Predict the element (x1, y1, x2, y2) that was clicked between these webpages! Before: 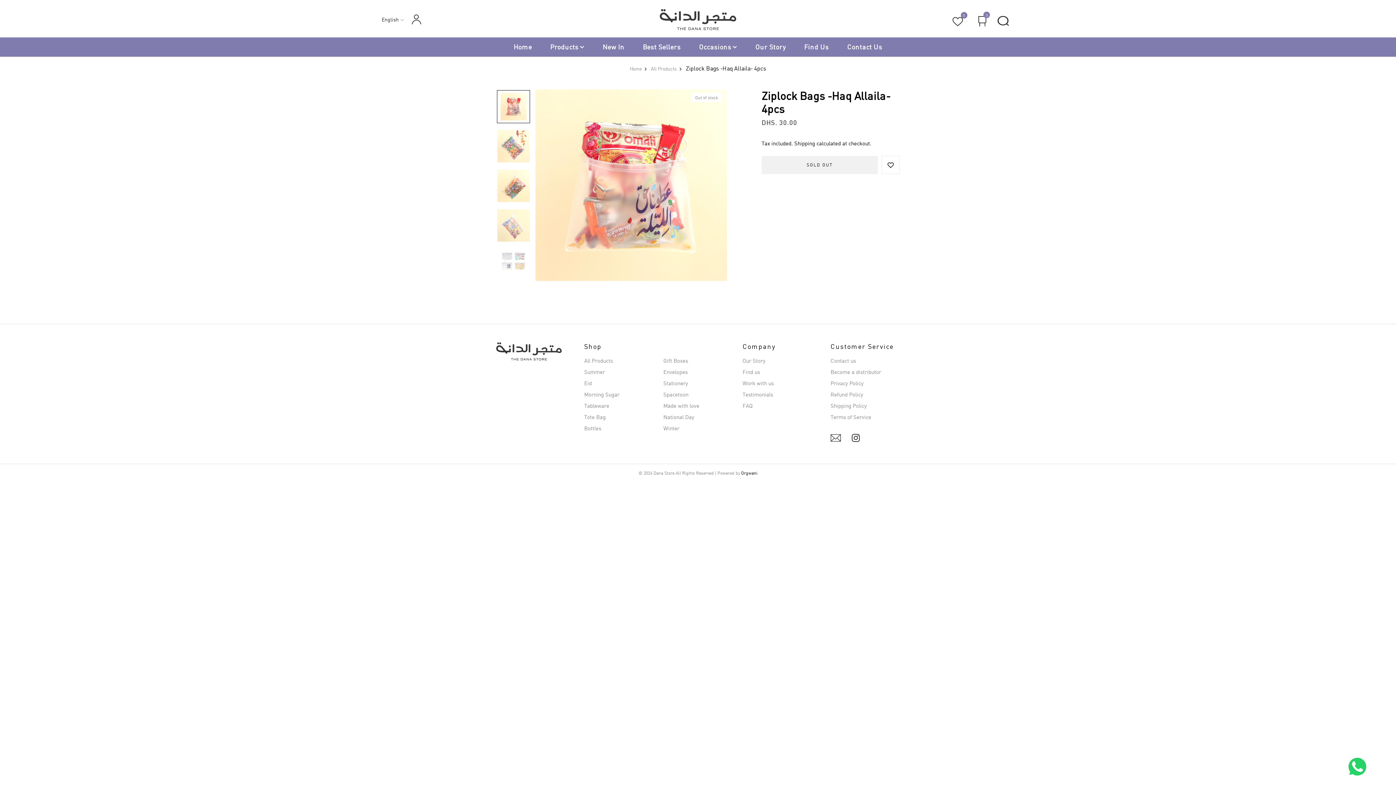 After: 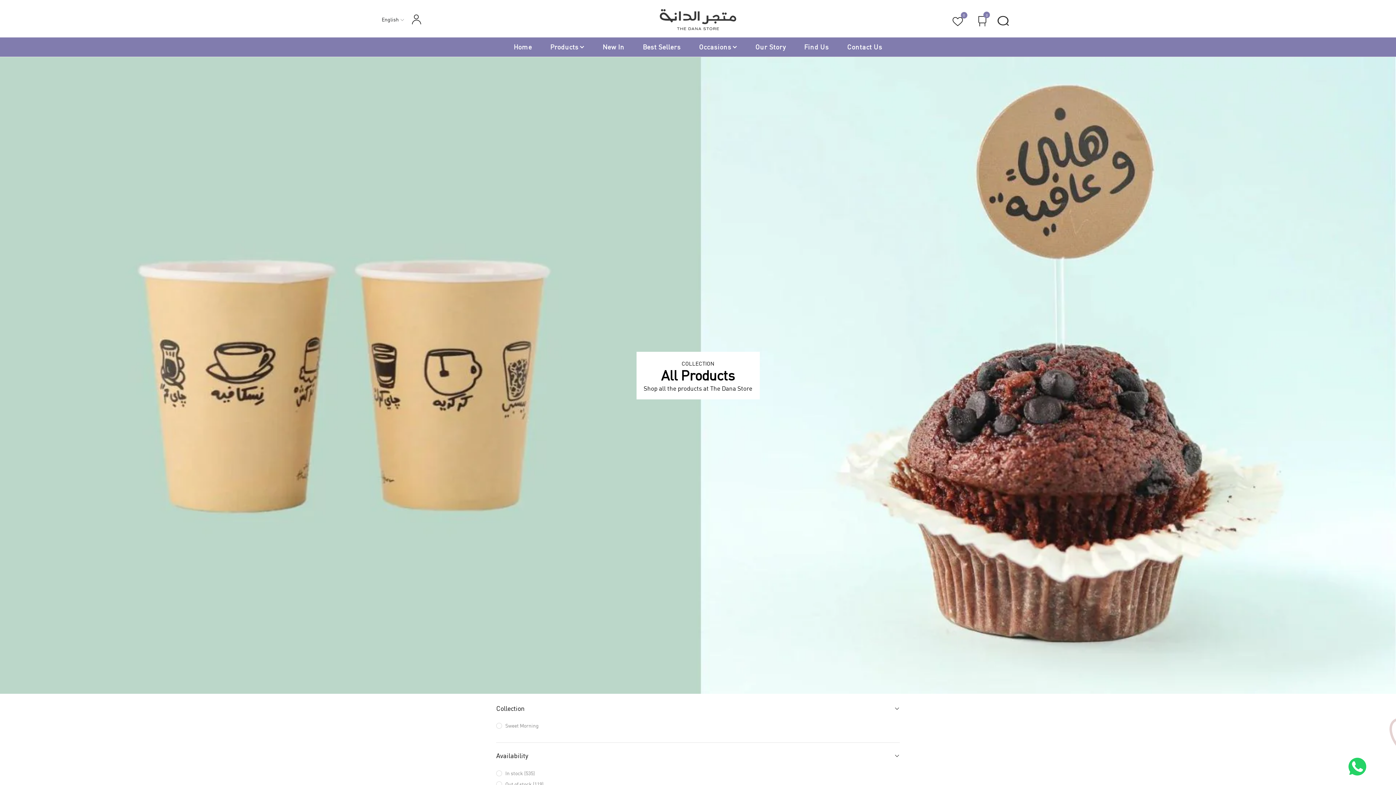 Action: label: All Products bbox: (651, 64, 676, 72)